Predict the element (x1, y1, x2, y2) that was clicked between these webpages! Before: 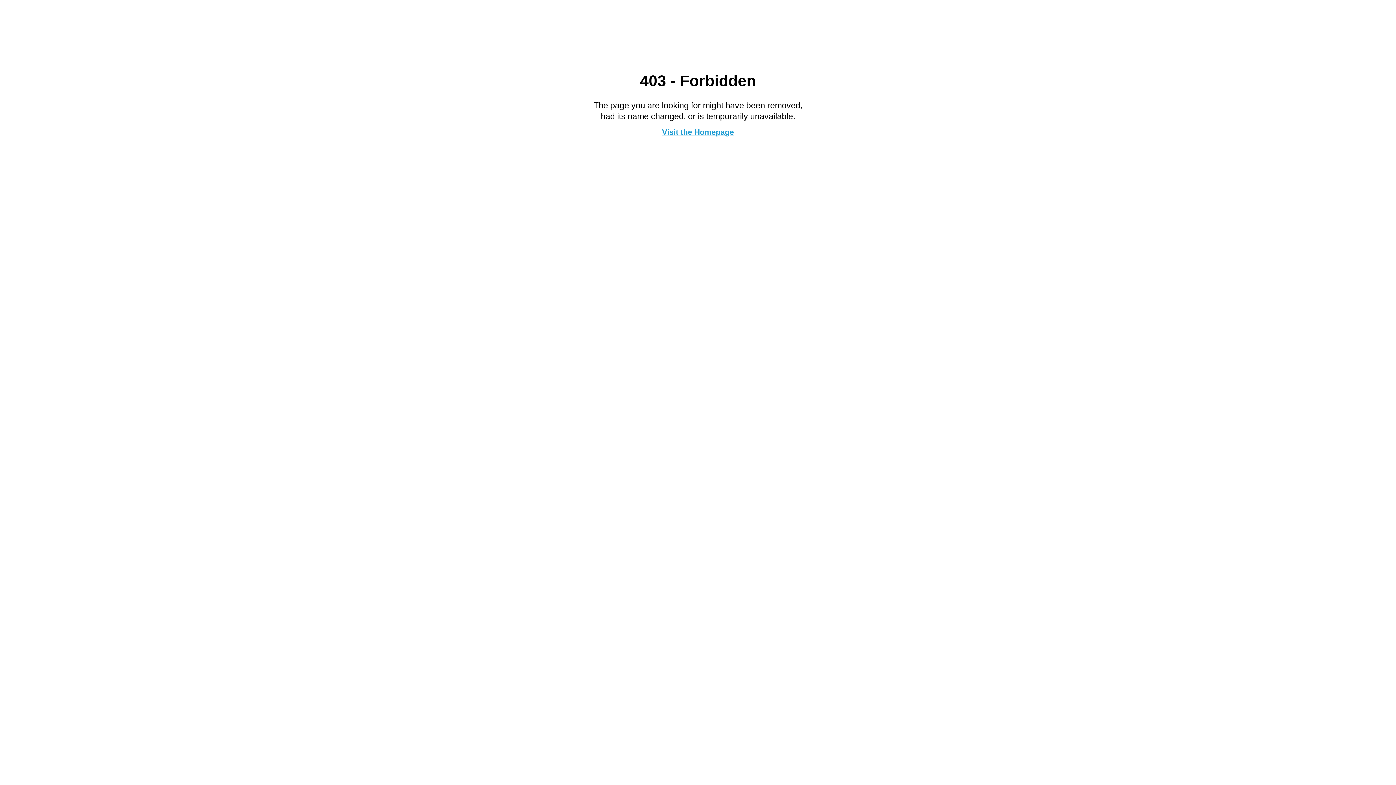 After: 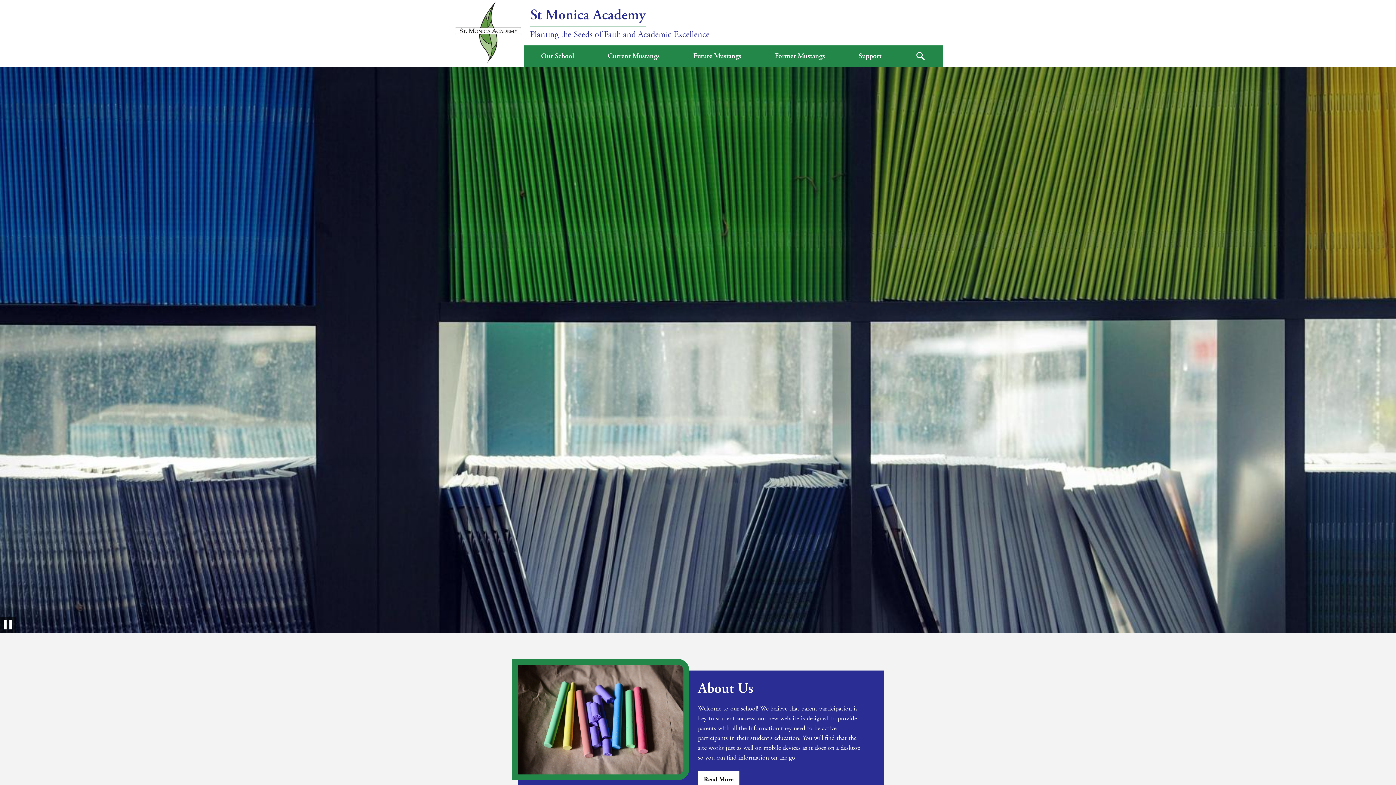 Action: label: Visit the Homepage bbox: (662, 127, 734, 136)